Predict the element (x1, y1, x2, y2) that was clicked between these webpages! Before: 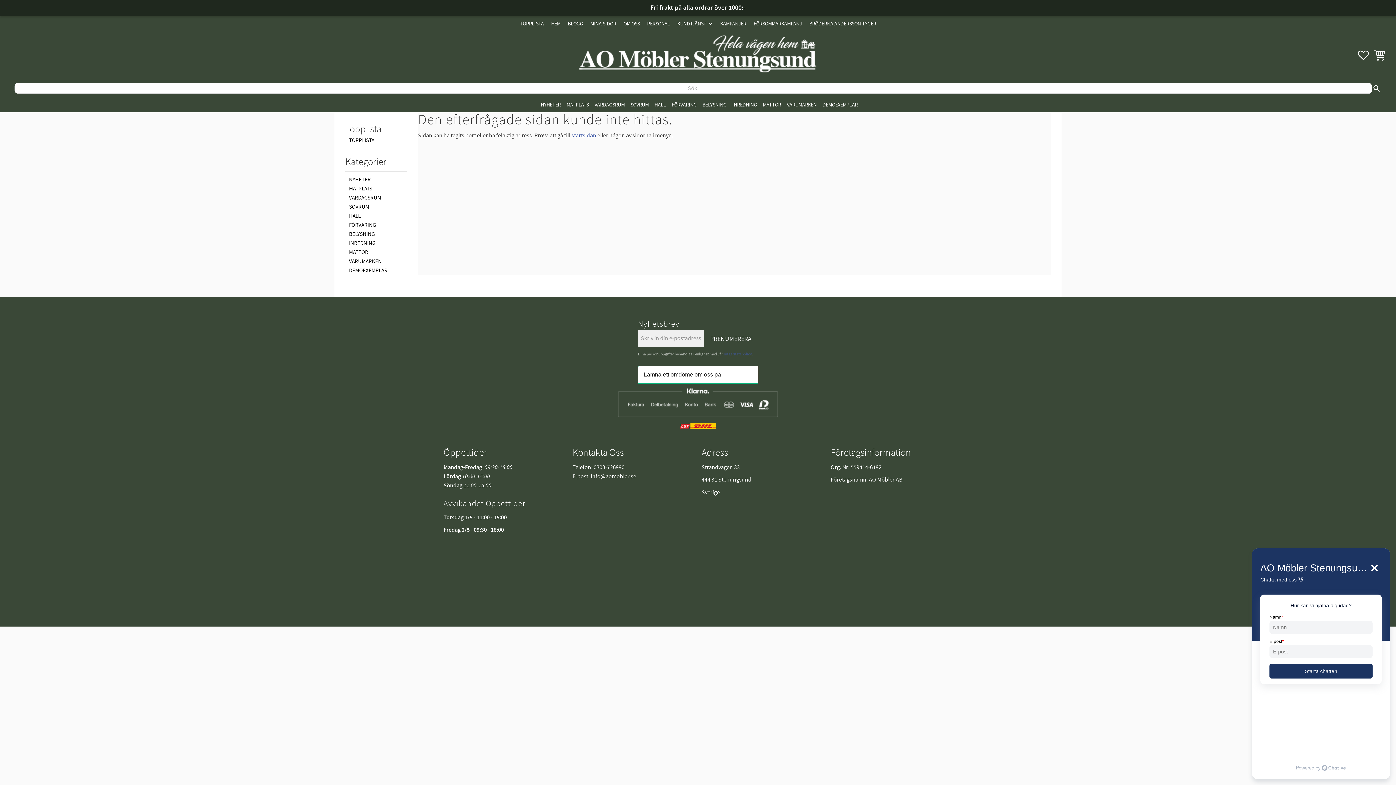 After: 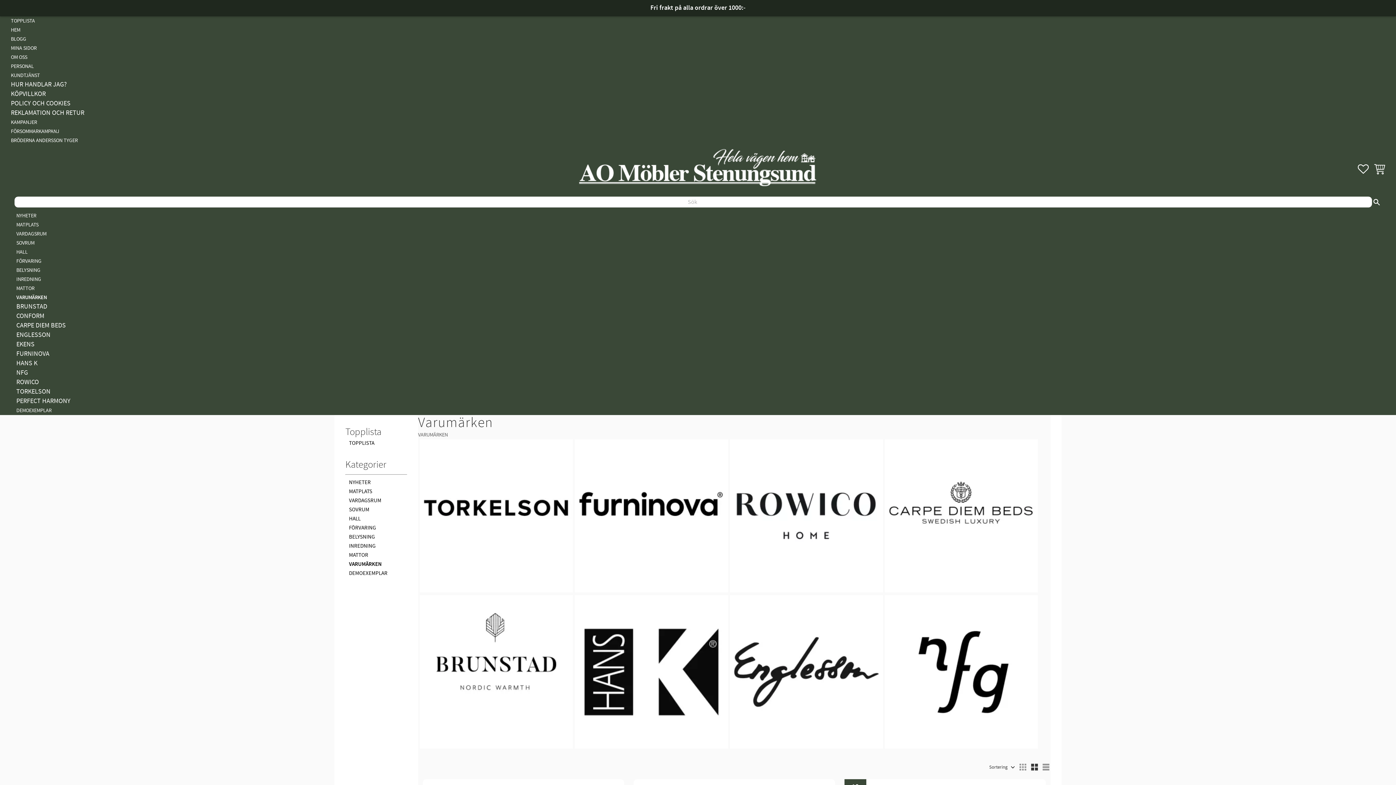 Action: label: VARUMÄRKEN bbox: (345, 257, 407, 266)